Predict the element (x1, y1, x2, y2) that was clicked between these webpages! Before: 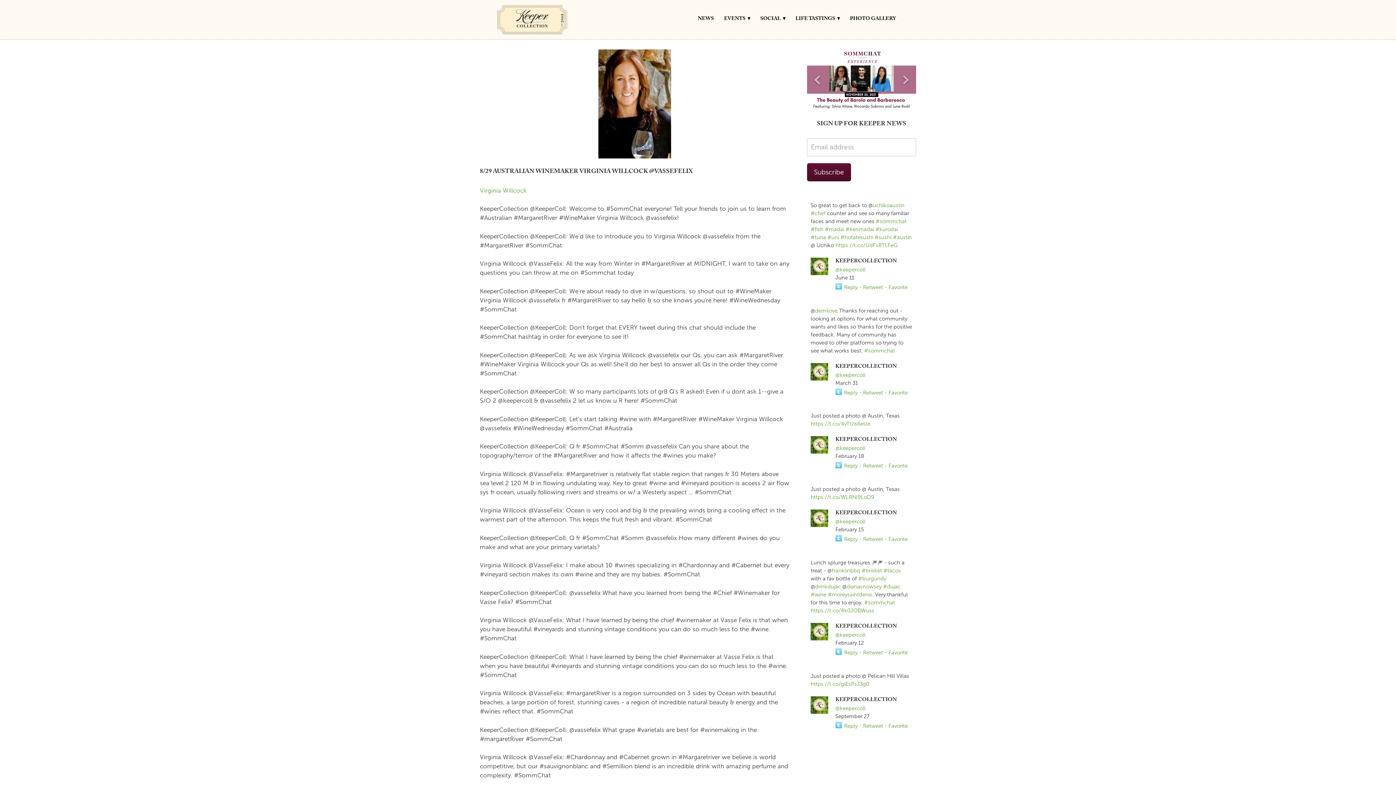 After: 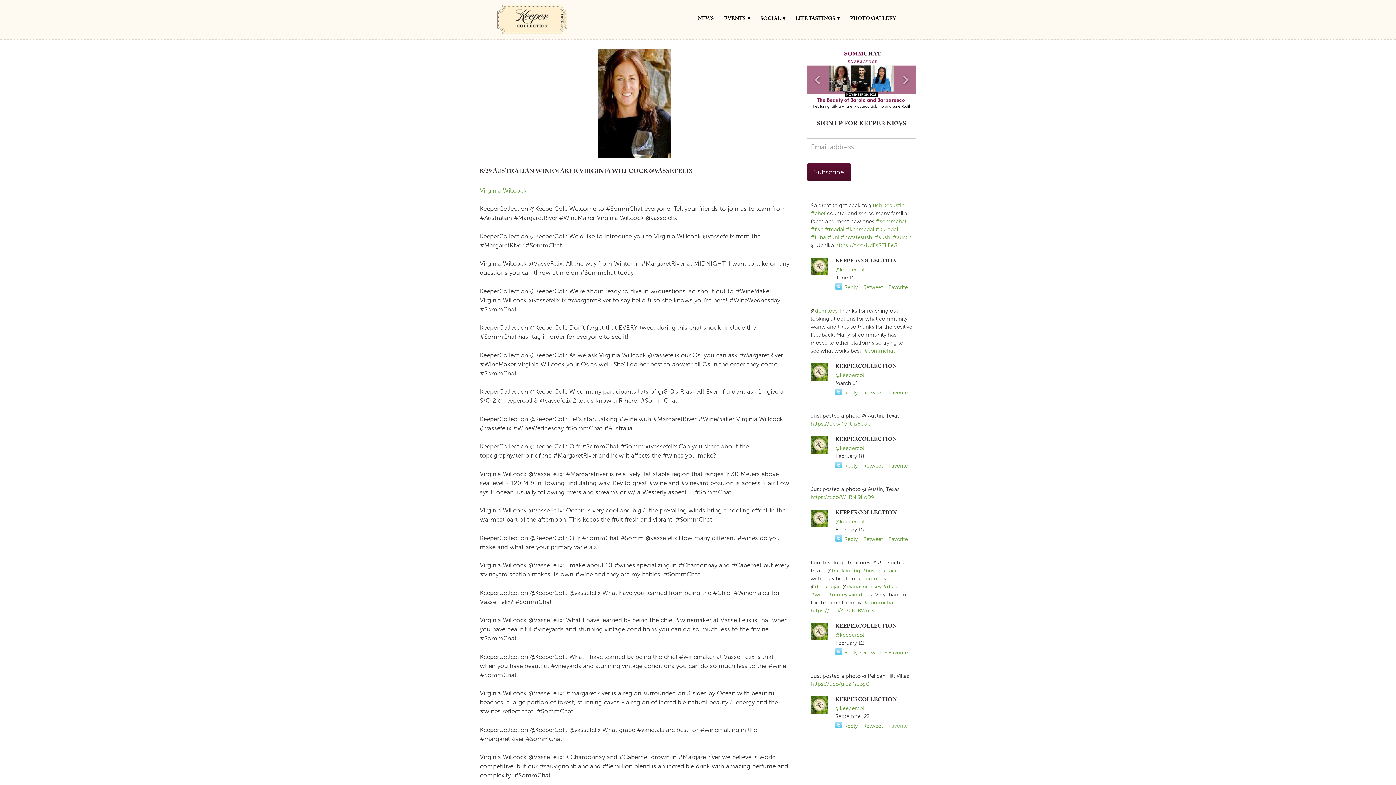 Action: label: Favorite bbox: (888, 723, 908, 729)